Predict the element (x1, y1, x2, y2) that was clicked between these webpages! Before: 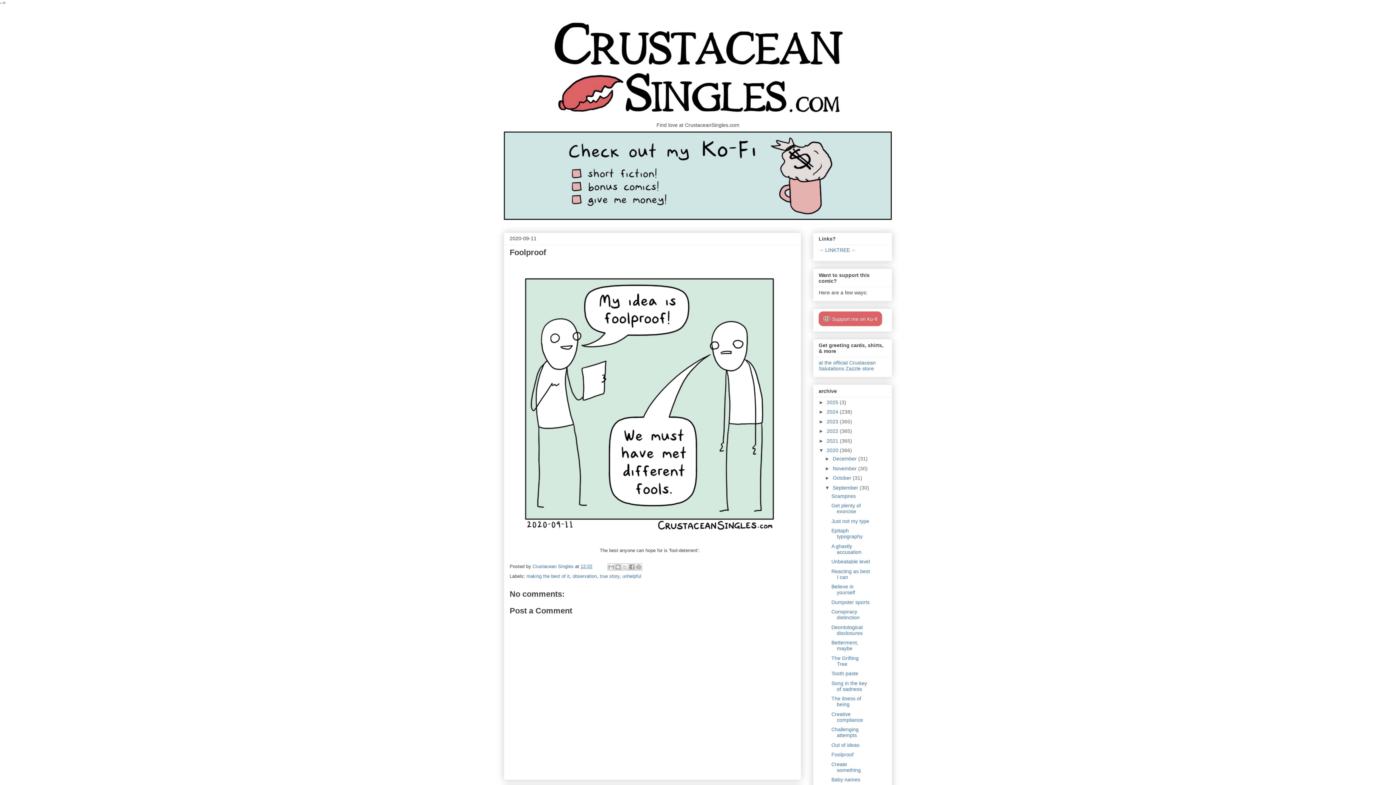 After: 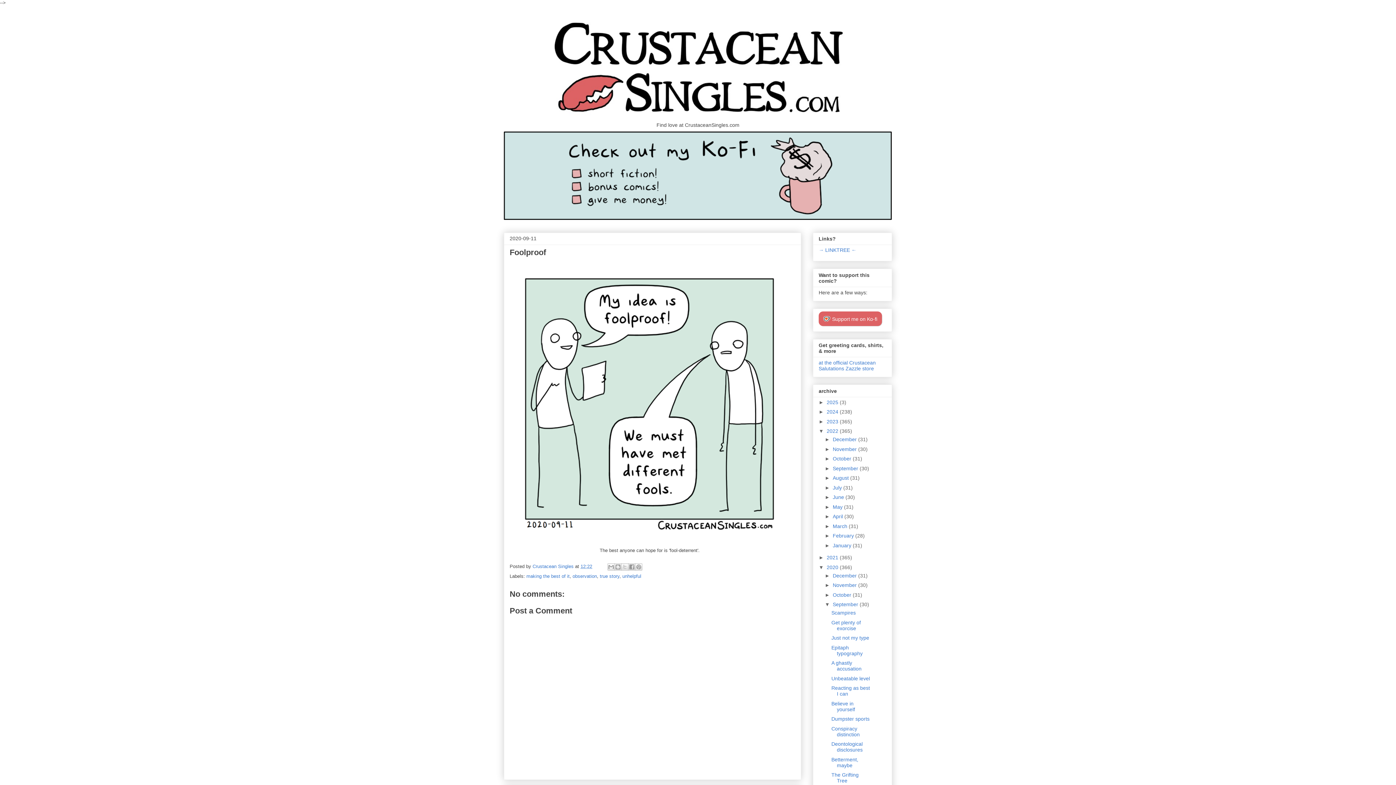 Action: bbox: (818, 428, 826, 434) label: ►  